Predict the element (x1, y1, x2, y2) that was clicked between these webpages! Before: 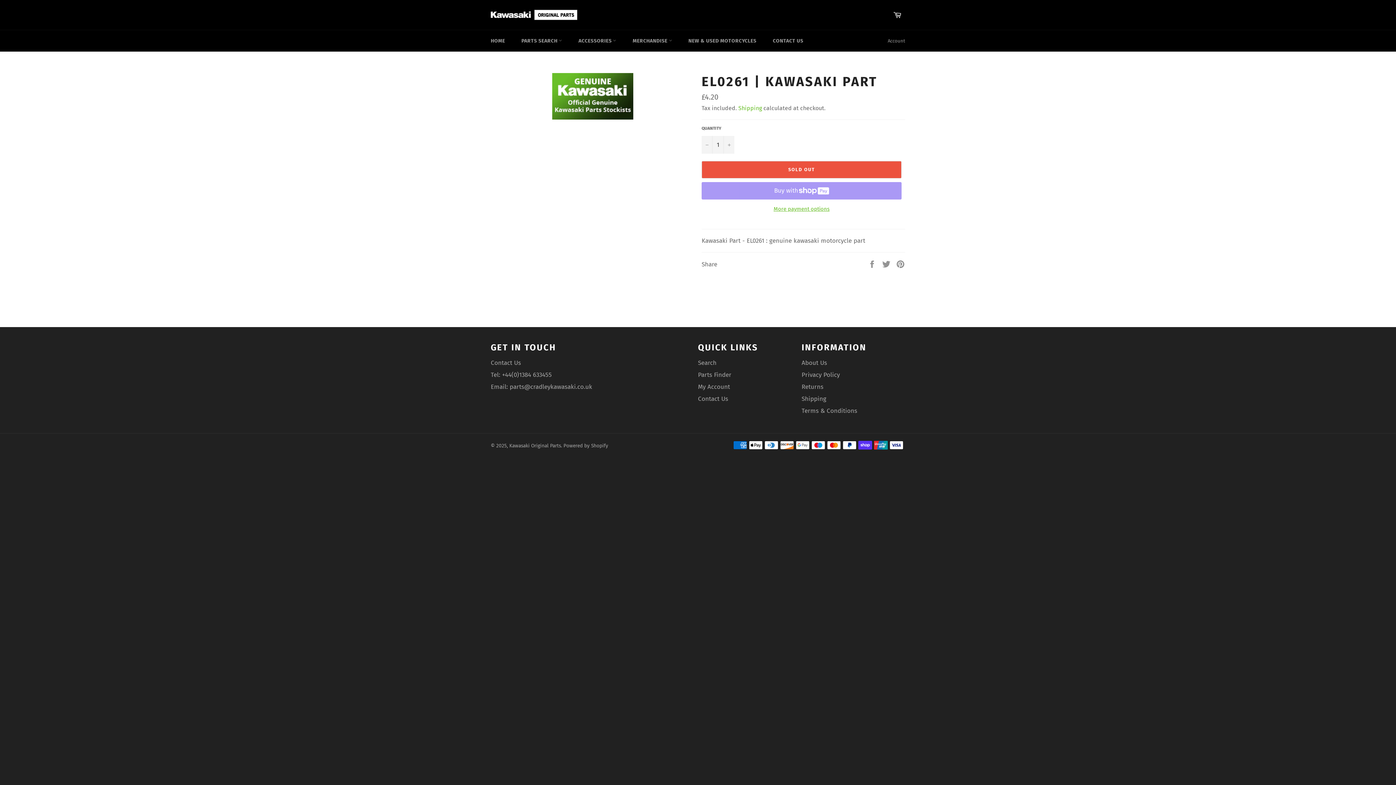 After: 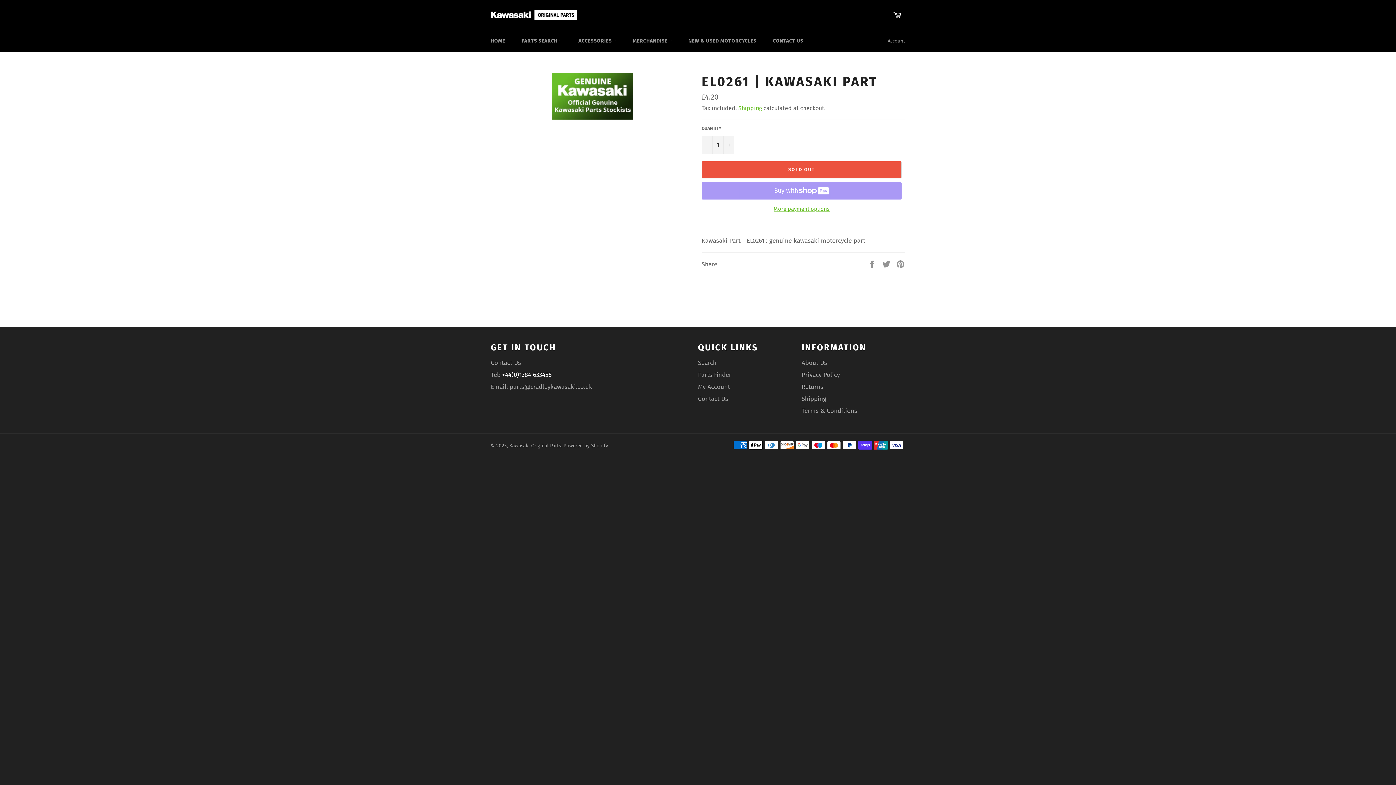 Action: label: +44(0)1384 633455 bbox: (502, 371, 552, 378)